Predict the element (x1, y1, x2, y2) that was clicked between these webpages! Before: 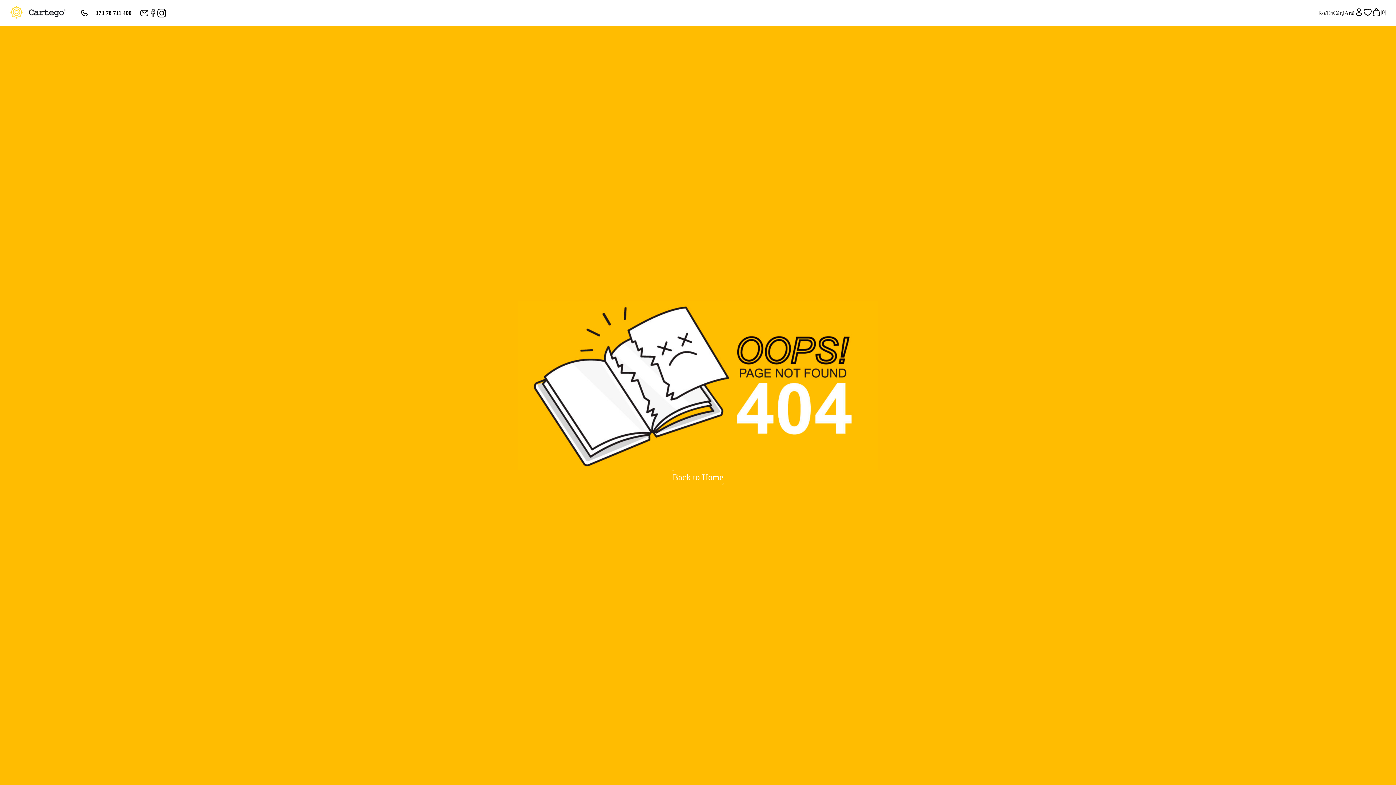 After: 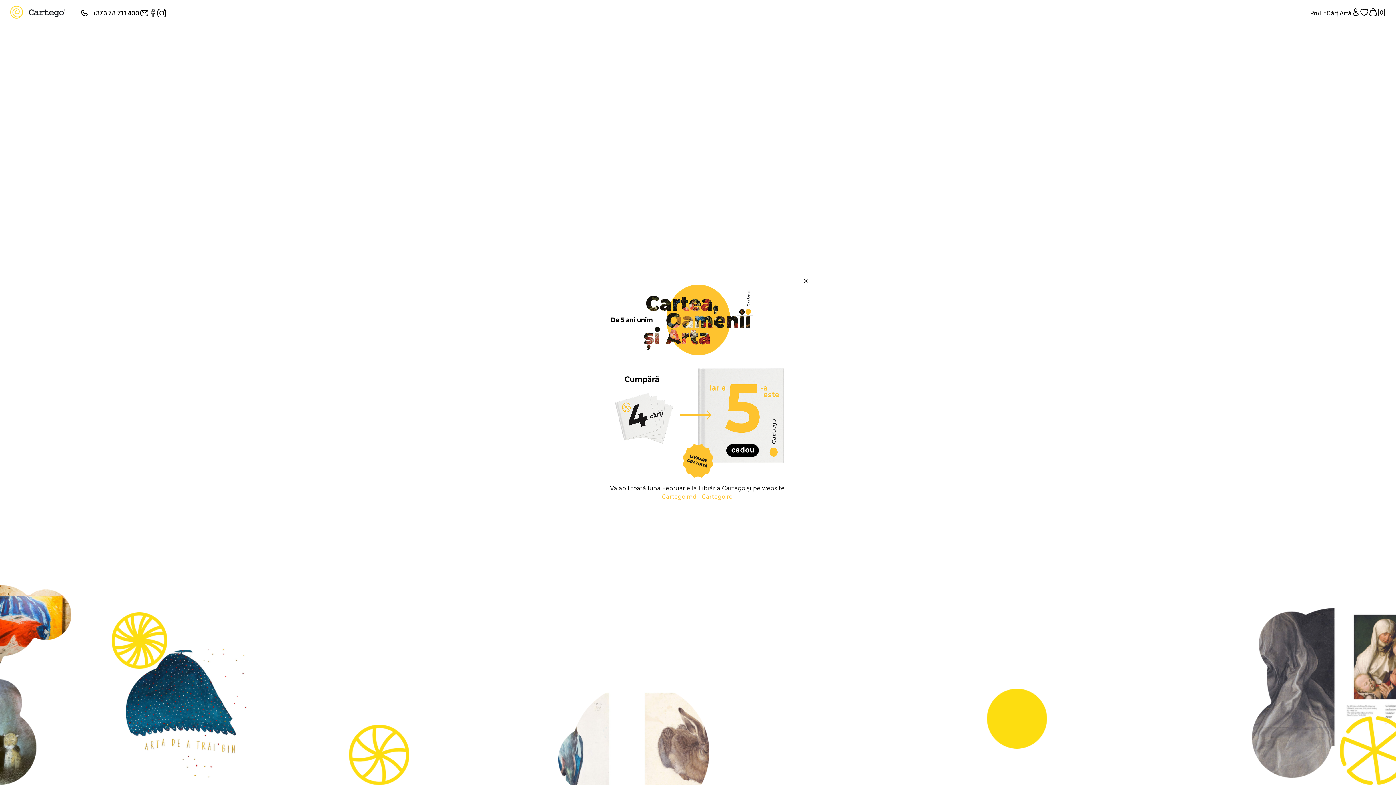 Action: label: Back to Home bbox: (672, 470, 723, 484)